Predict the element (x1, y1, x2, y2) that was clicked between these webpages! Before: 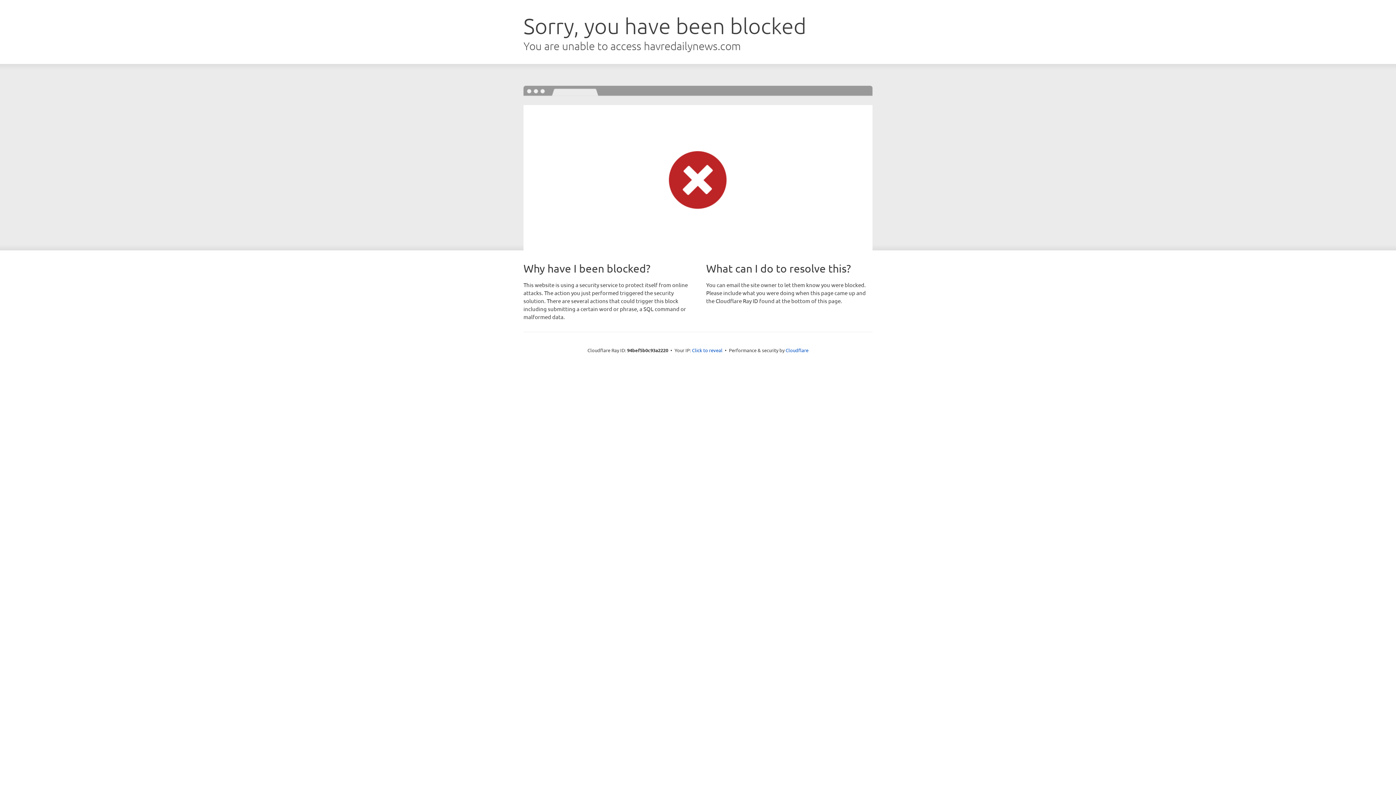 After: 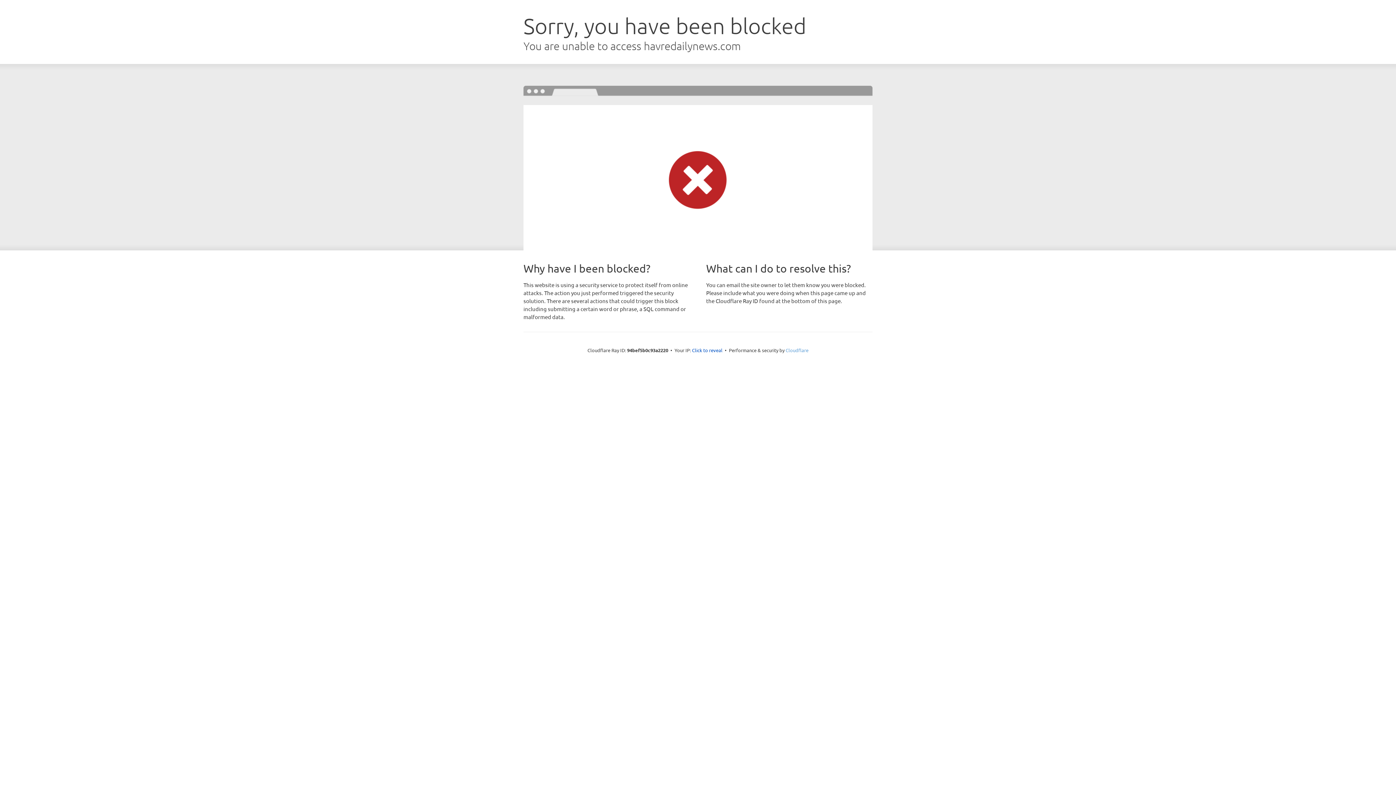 Action: label: Cloudflare bbox: (785, 347, 808, 353)